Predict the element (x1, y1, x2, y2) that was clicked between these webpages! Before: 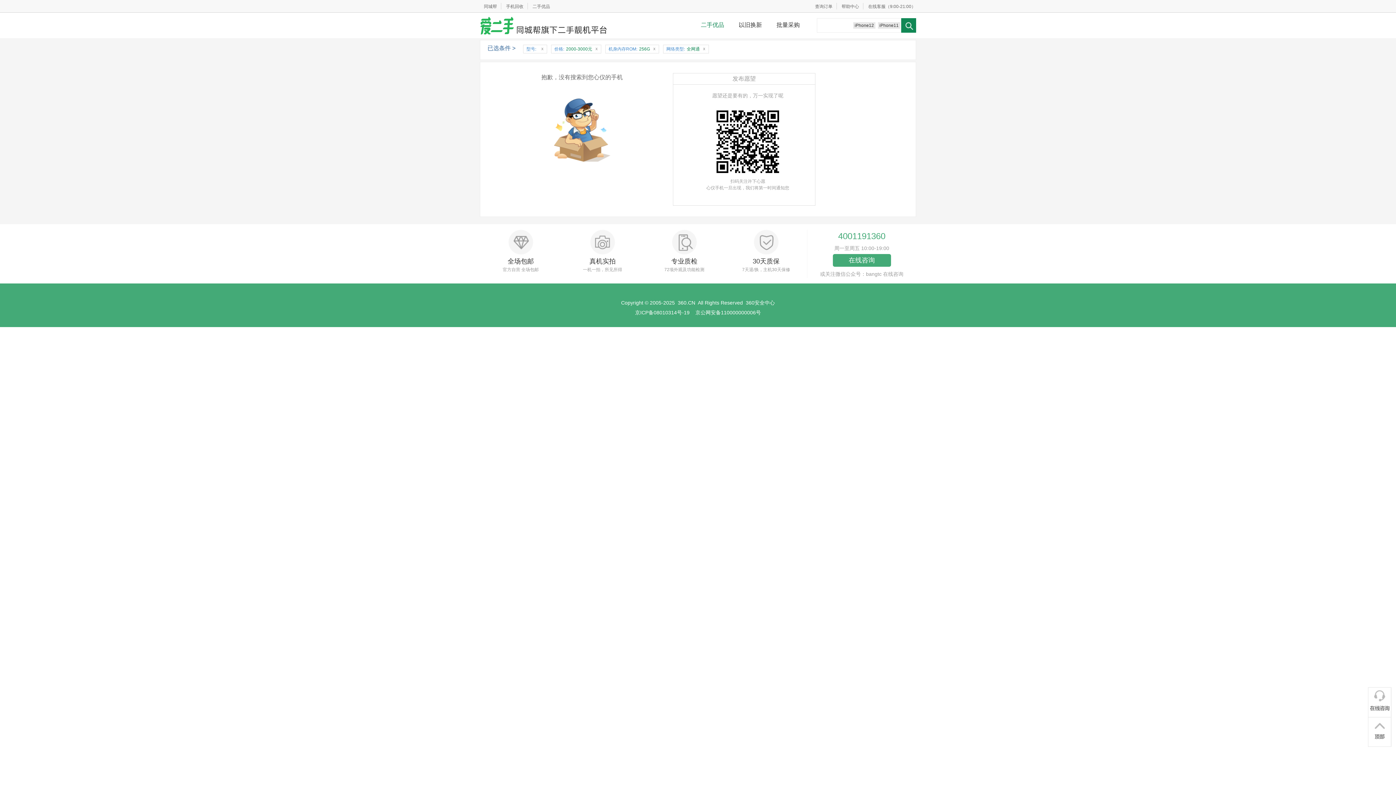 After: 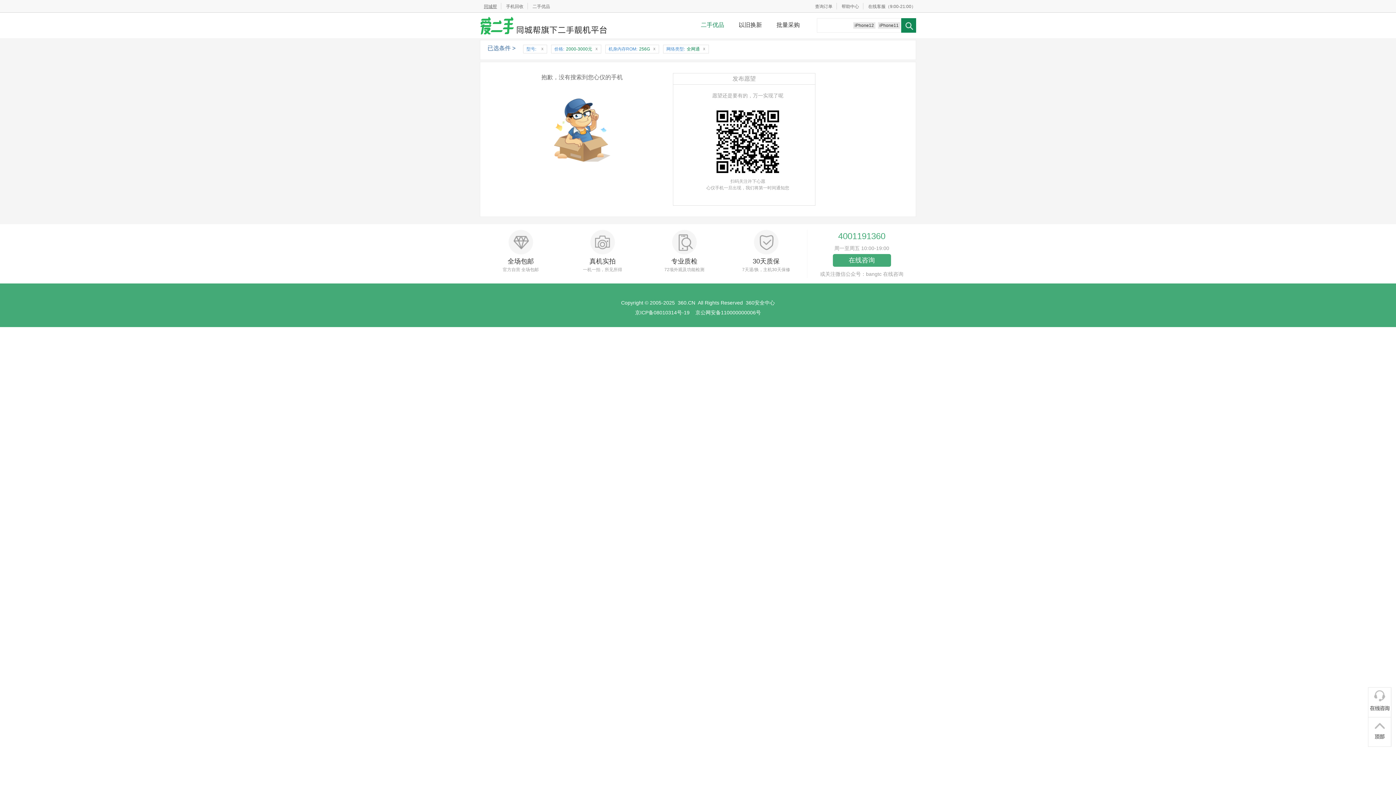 Action: label: 同城帮 bbox: (479, 4, 501, 9)